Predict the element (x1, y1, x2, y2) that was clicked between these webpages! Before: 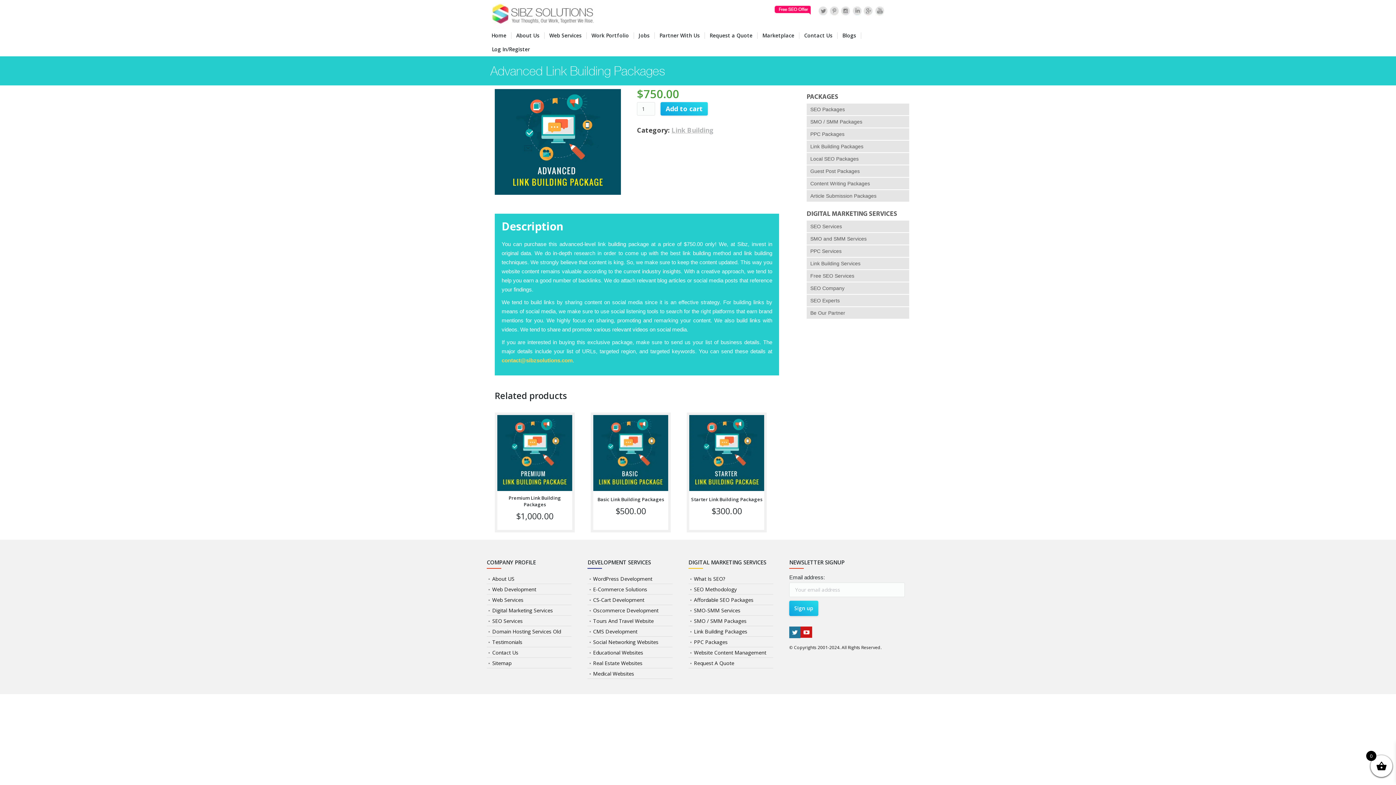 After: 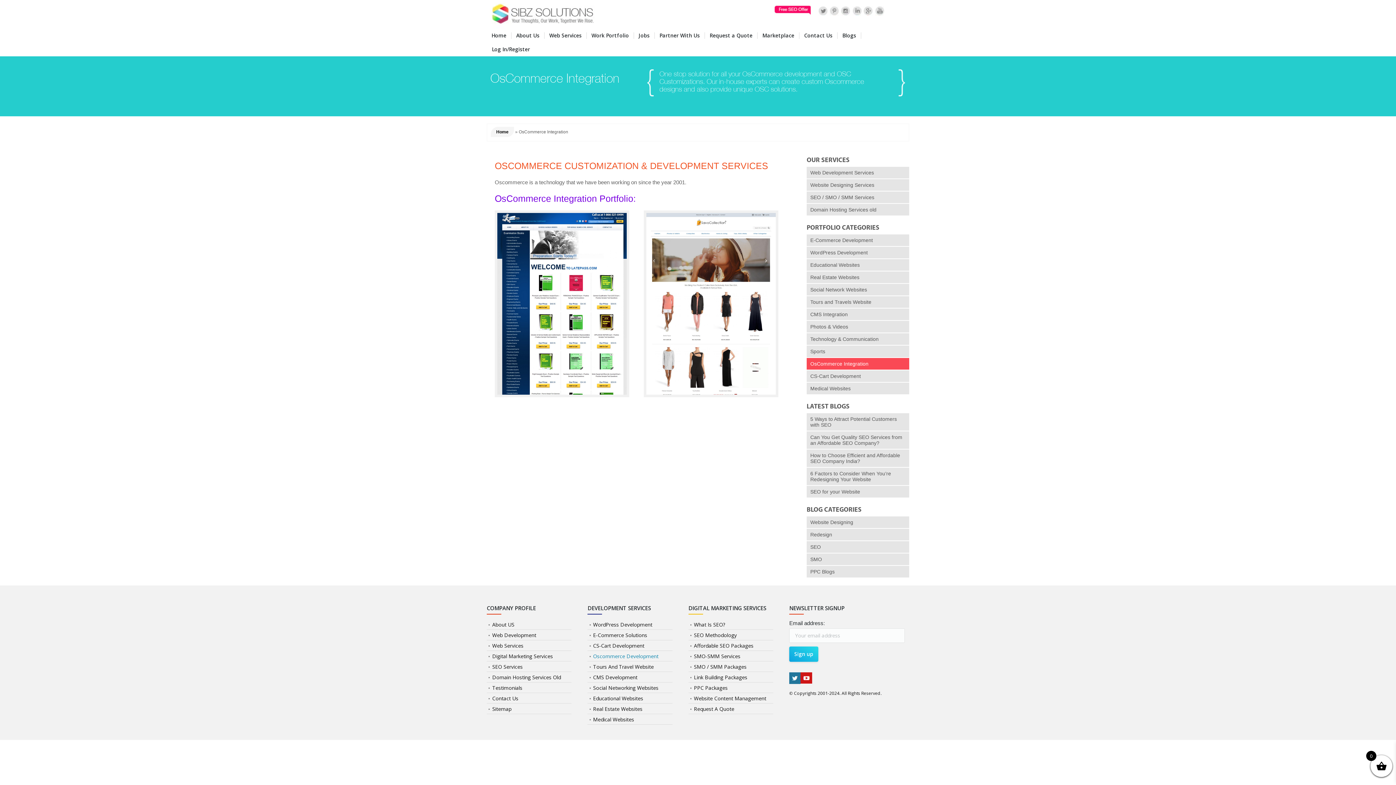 Action: bbox: (587, 606, 672, 615) label: Oscommerce Development